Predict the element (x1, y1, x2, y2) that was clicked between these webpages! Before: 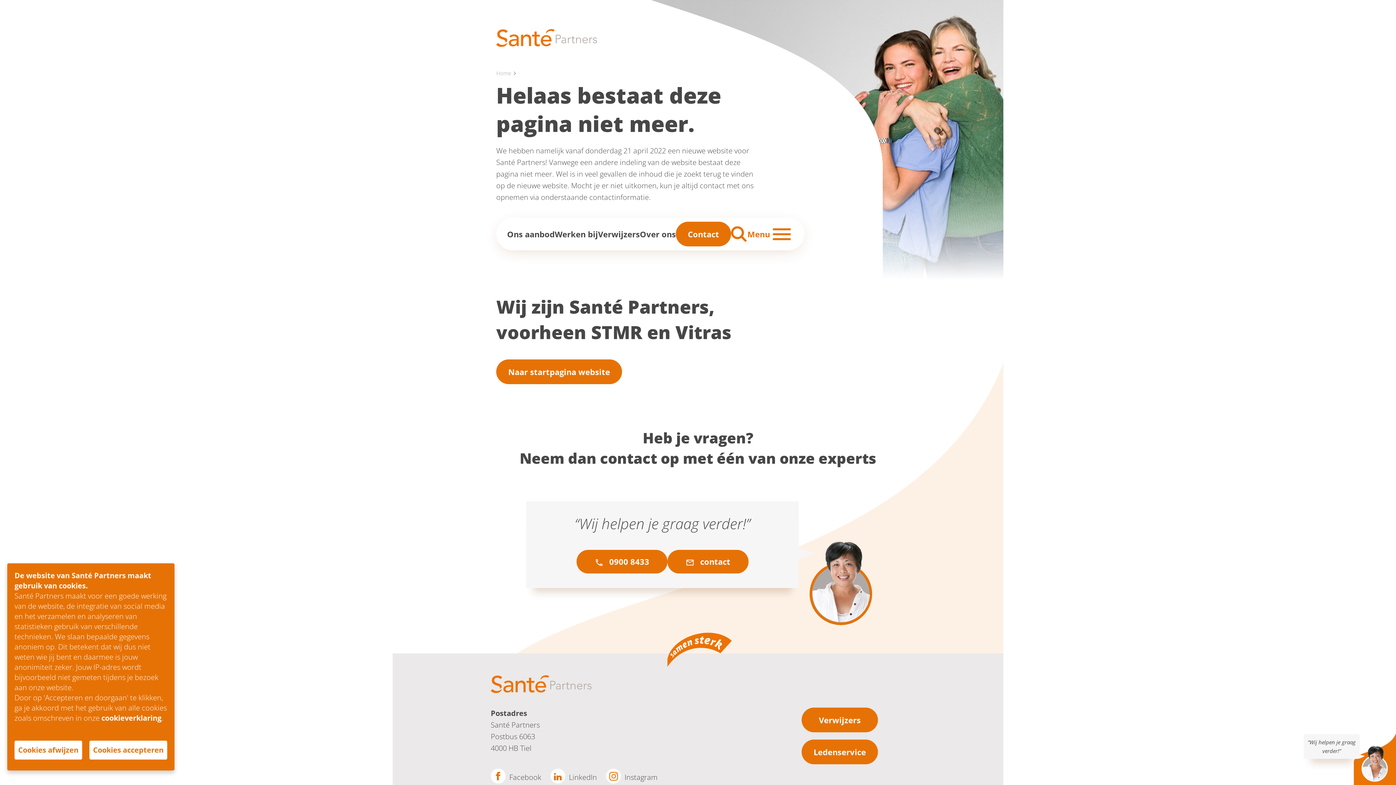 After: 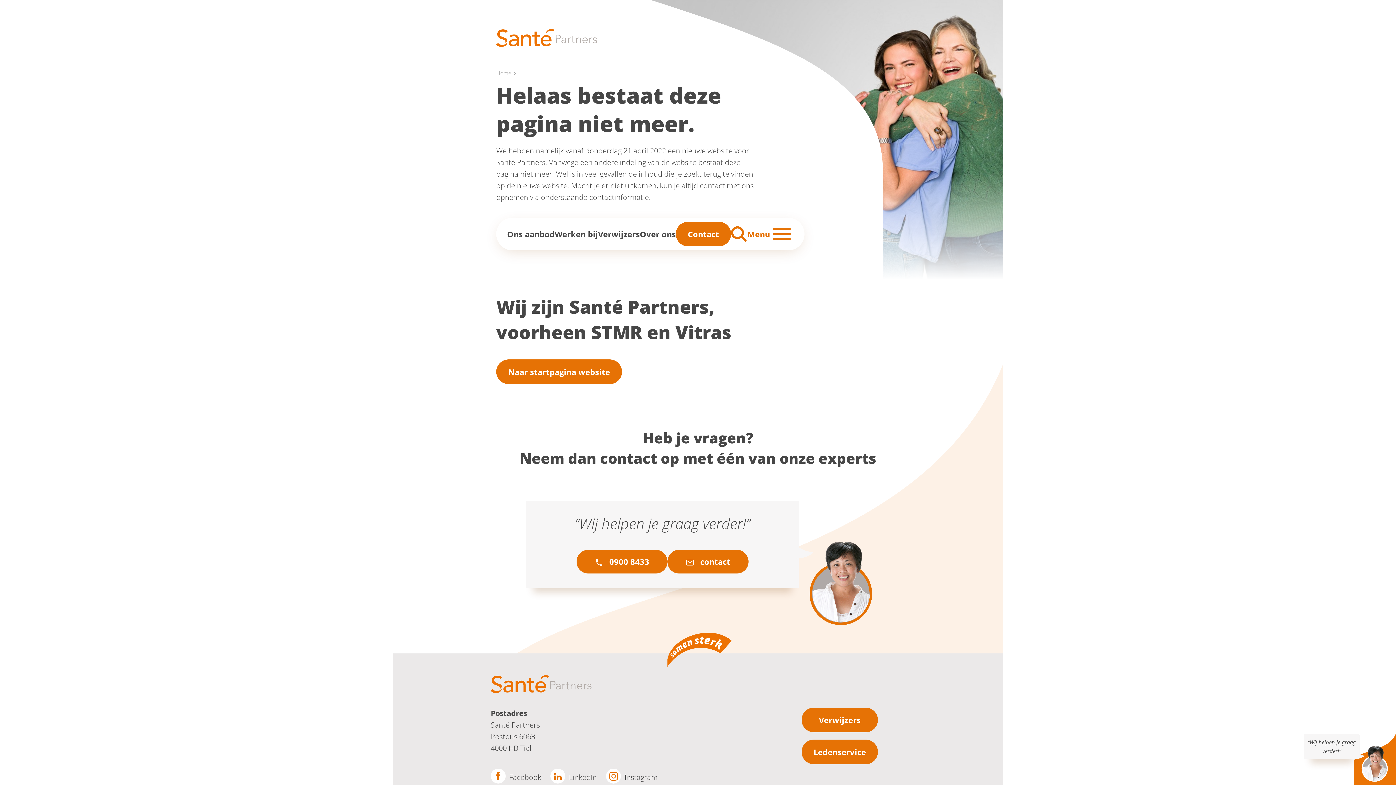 Action: bbox: (14, 741, 82, 760) label: Cookies afwijzen